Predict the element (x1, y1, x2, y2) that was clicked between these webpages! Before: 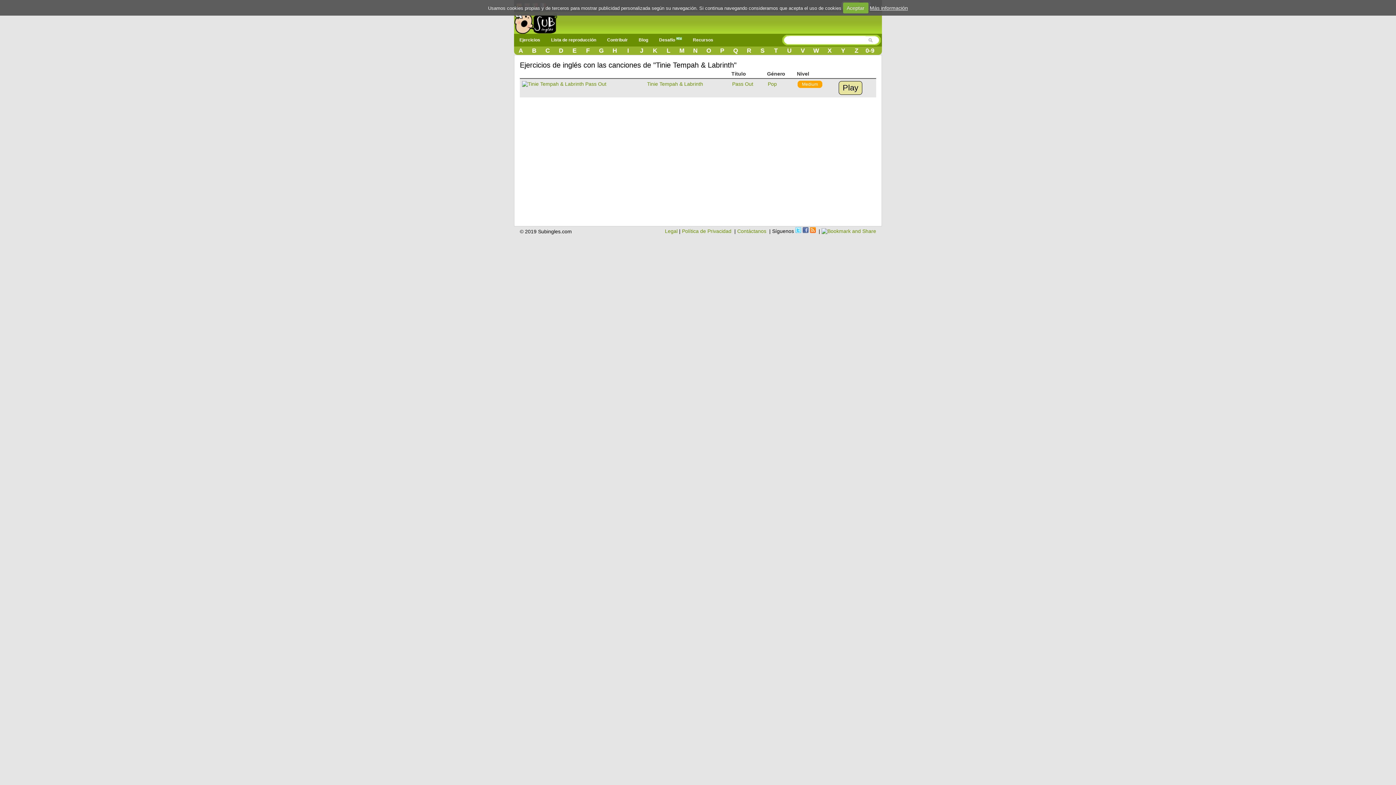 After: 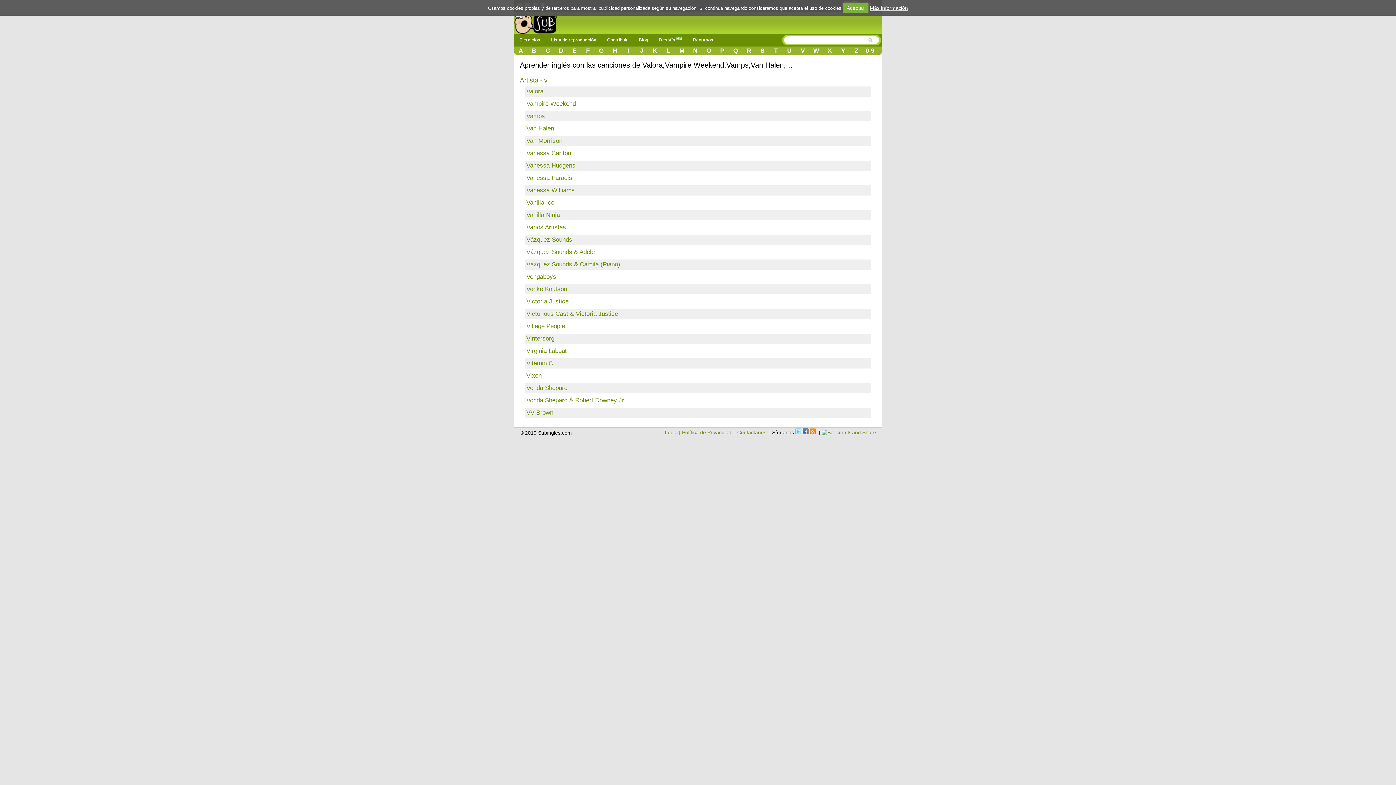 Action: bbox: (796, 47, 809, 54) label: V